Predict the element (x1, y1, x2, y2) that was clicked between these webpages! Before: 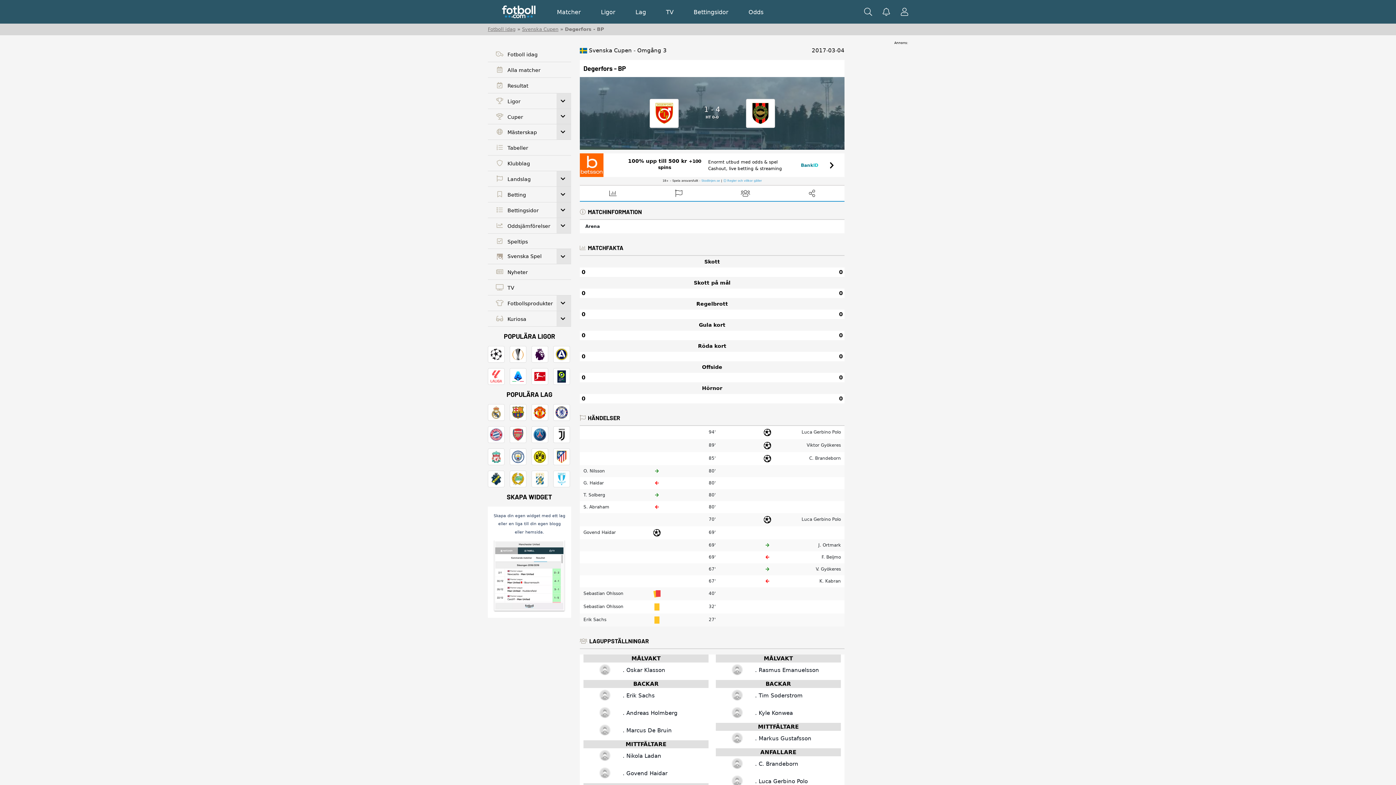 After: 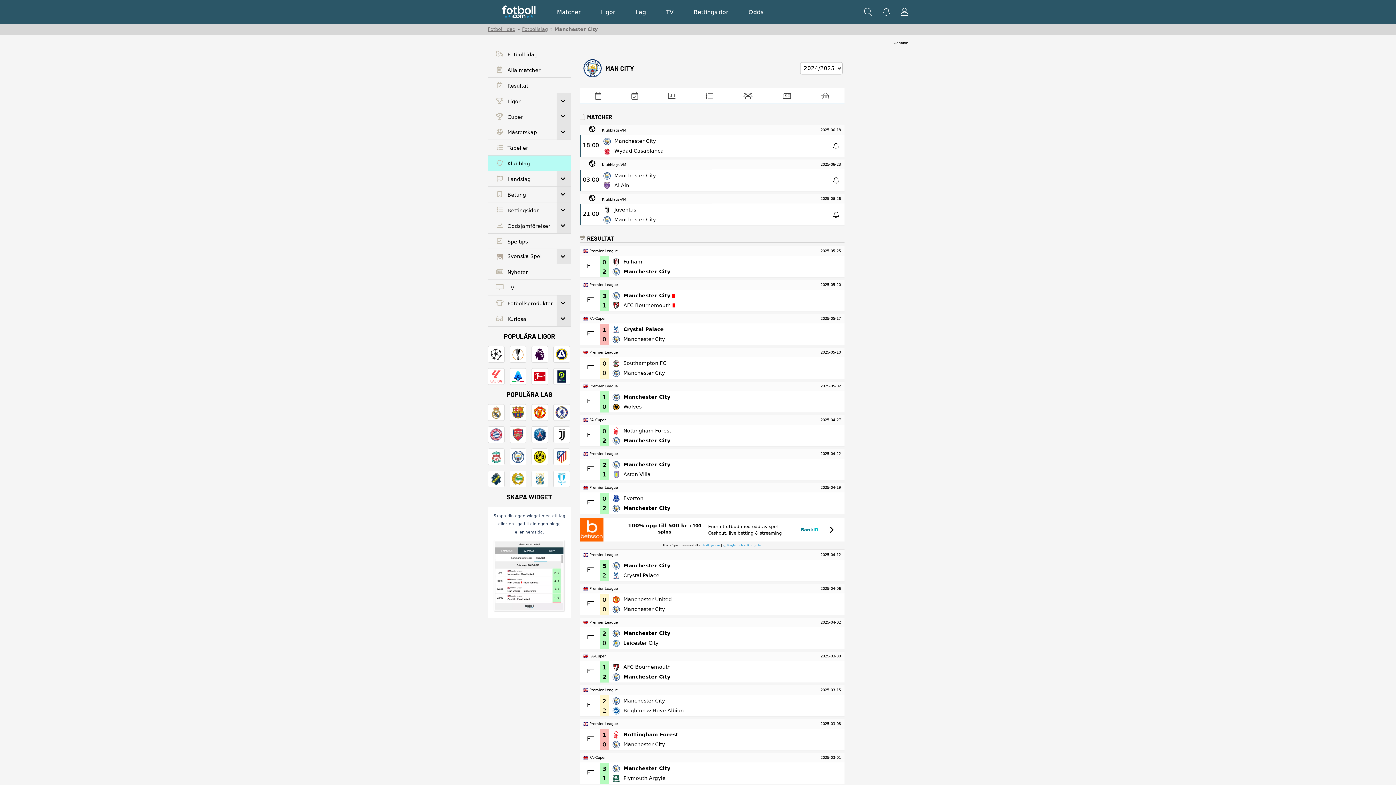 Action: bbox: (509, 448, 526, 465)